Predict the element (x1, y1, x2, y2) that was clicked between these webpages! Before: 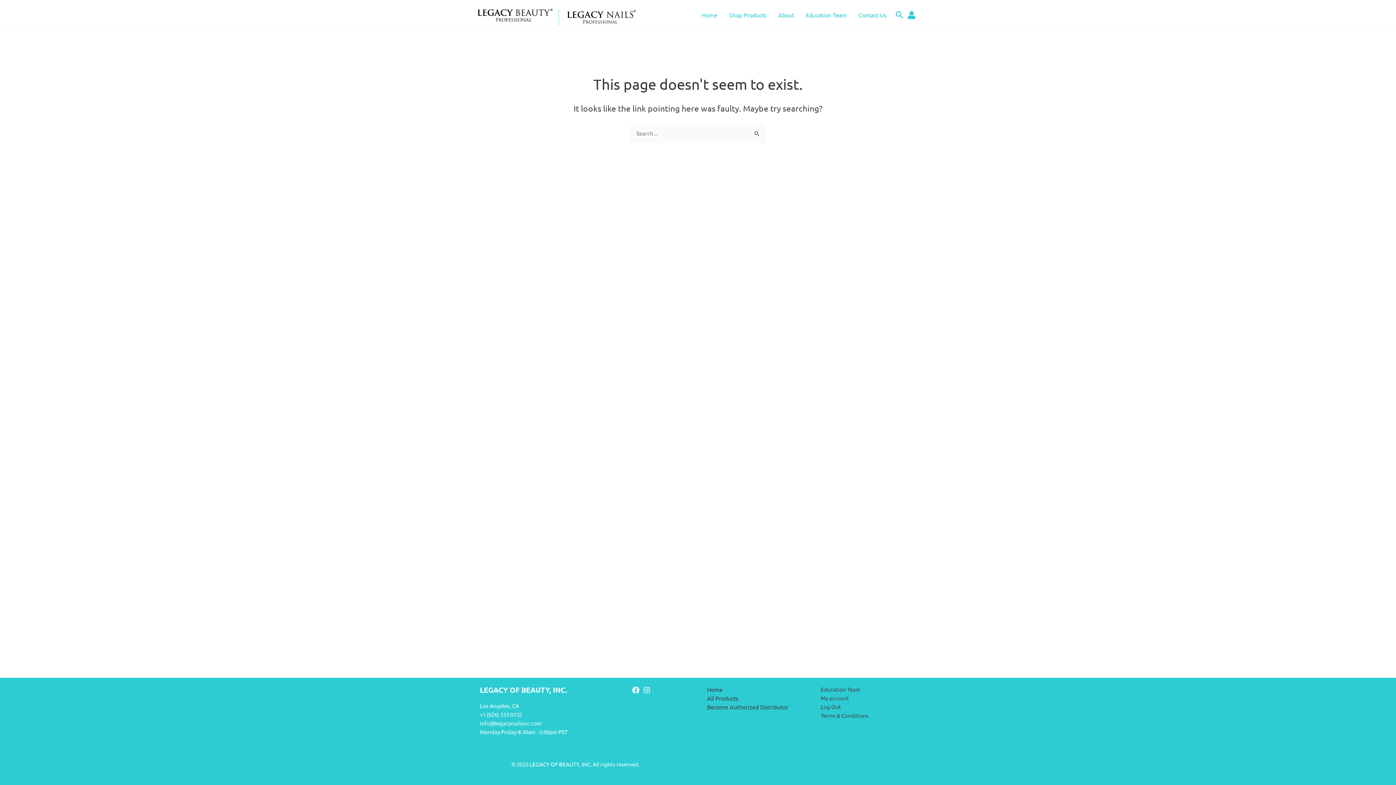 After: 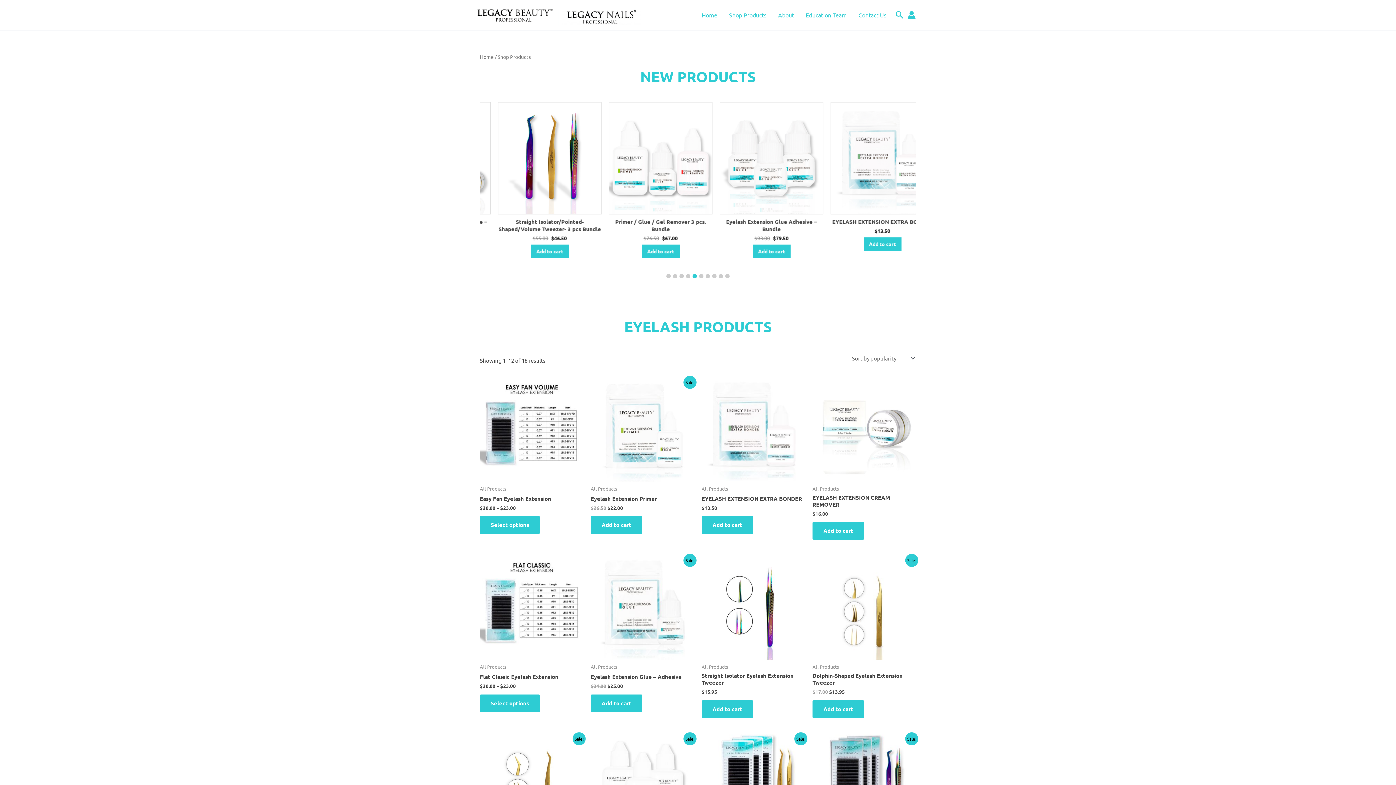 Action: bbox: (723, 11, 772, 17) label: Shop Products